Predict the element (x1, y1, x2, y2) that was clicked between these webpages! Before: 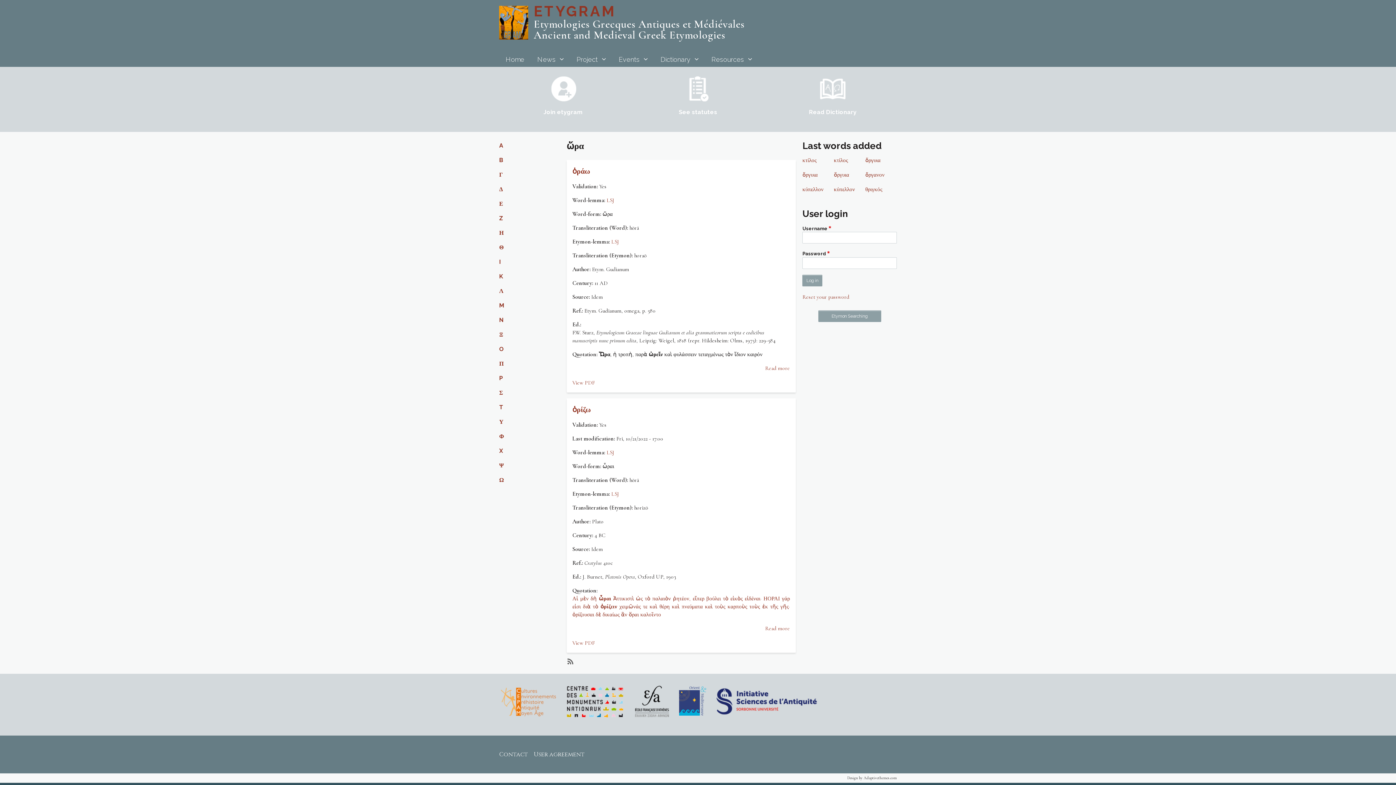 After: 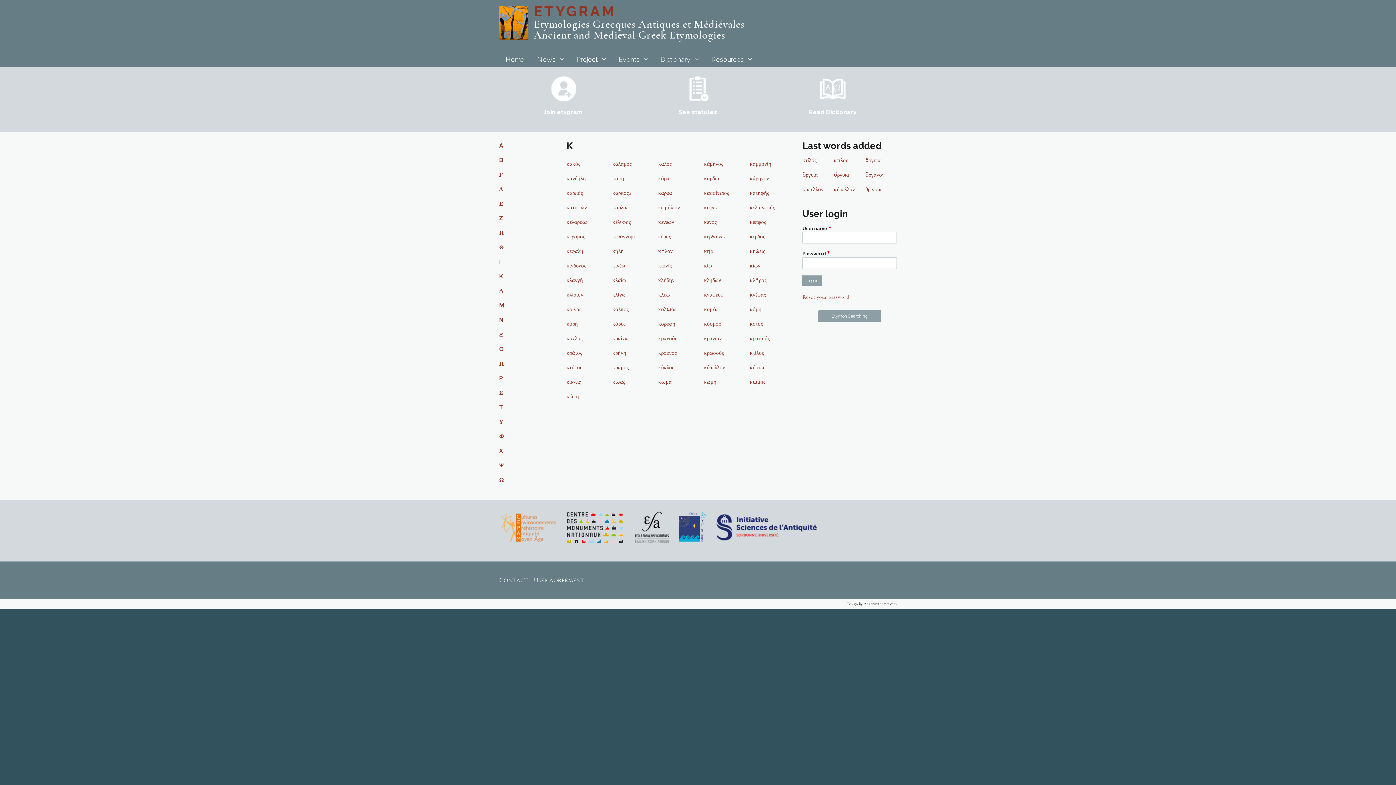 Action: bbox: (499, 273, 503, 280) label: K